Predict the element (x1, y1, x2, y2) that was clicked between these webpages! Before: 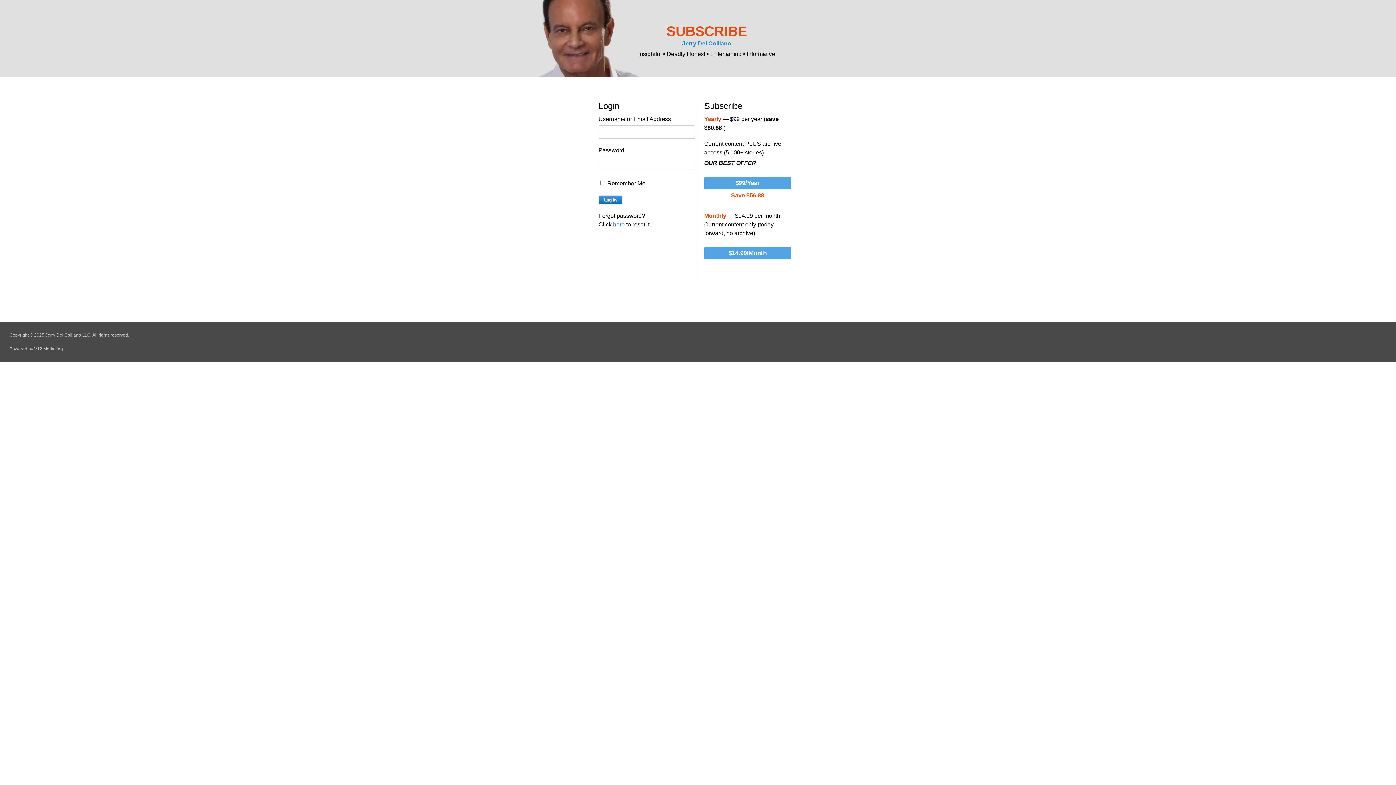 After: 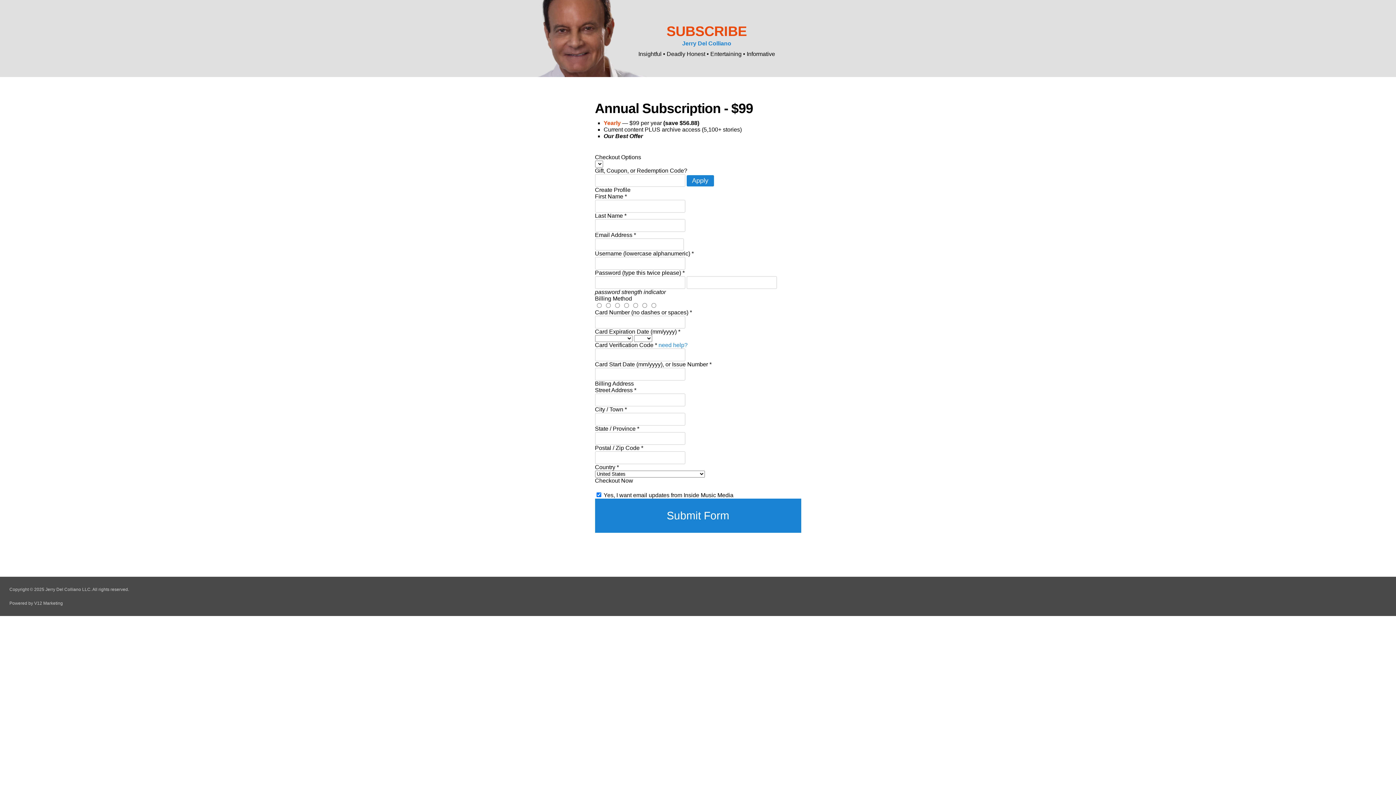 Action: label: $99/Year bbox: (704, 177, 791, 189)